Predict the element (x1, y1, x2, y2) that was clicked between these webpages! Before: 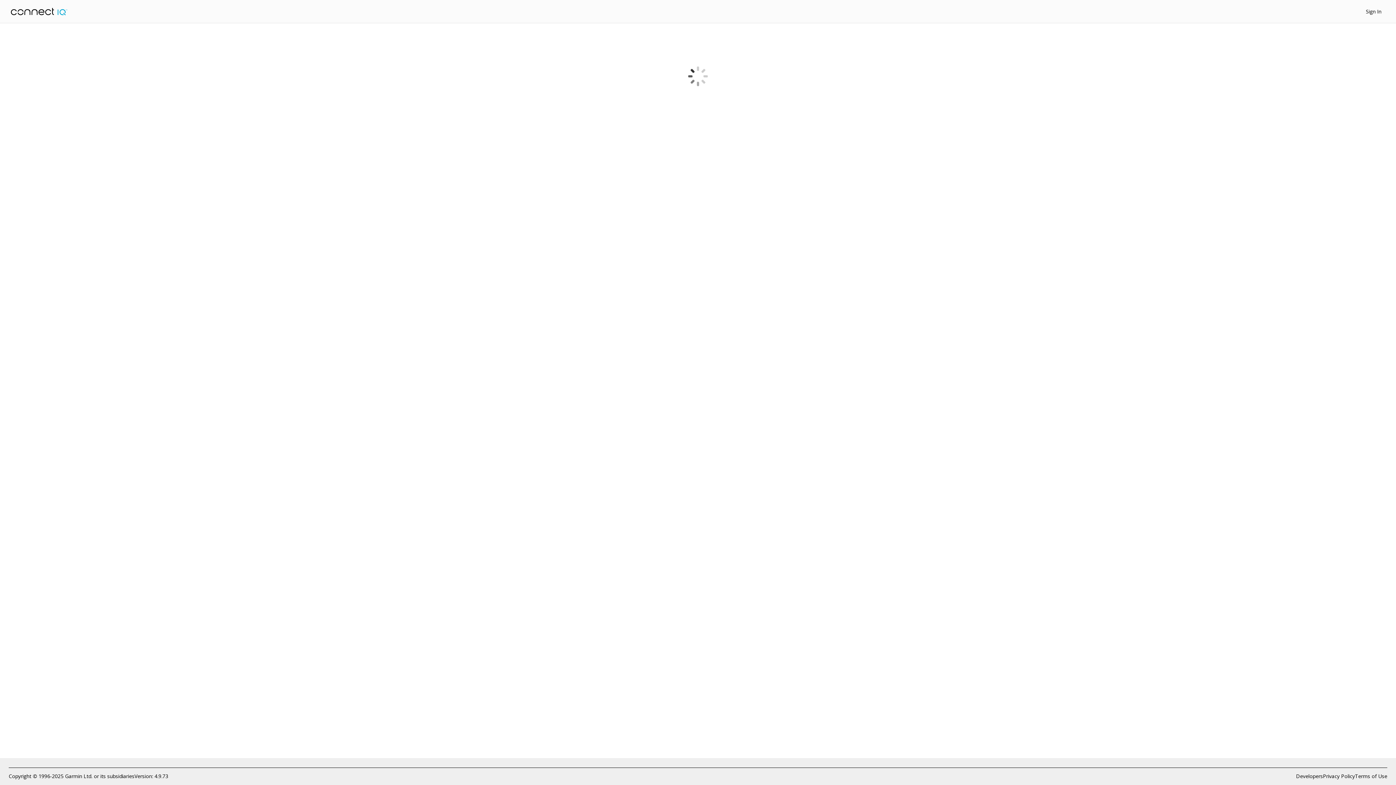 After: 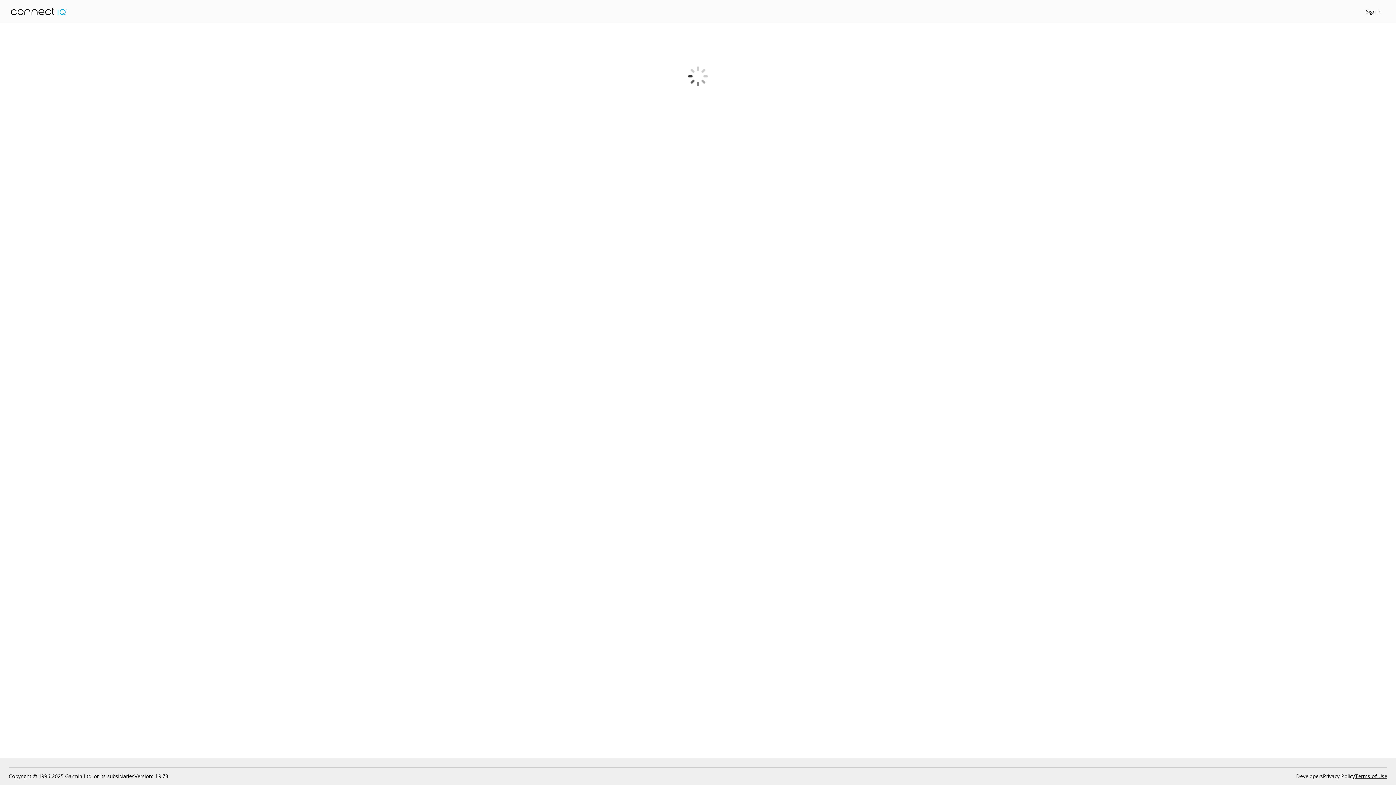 Action: label: Terms of Use bbox: (1355, 772, 1387, 780)